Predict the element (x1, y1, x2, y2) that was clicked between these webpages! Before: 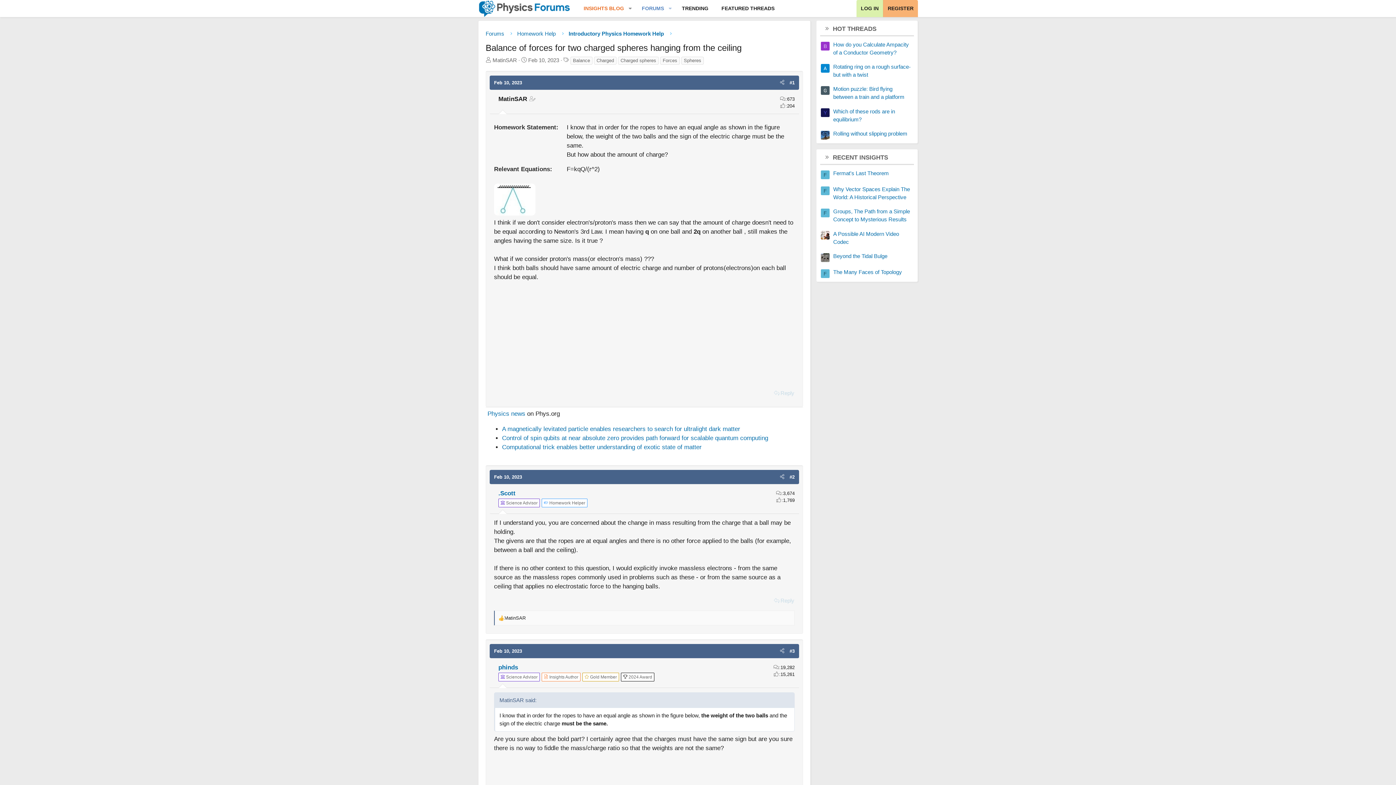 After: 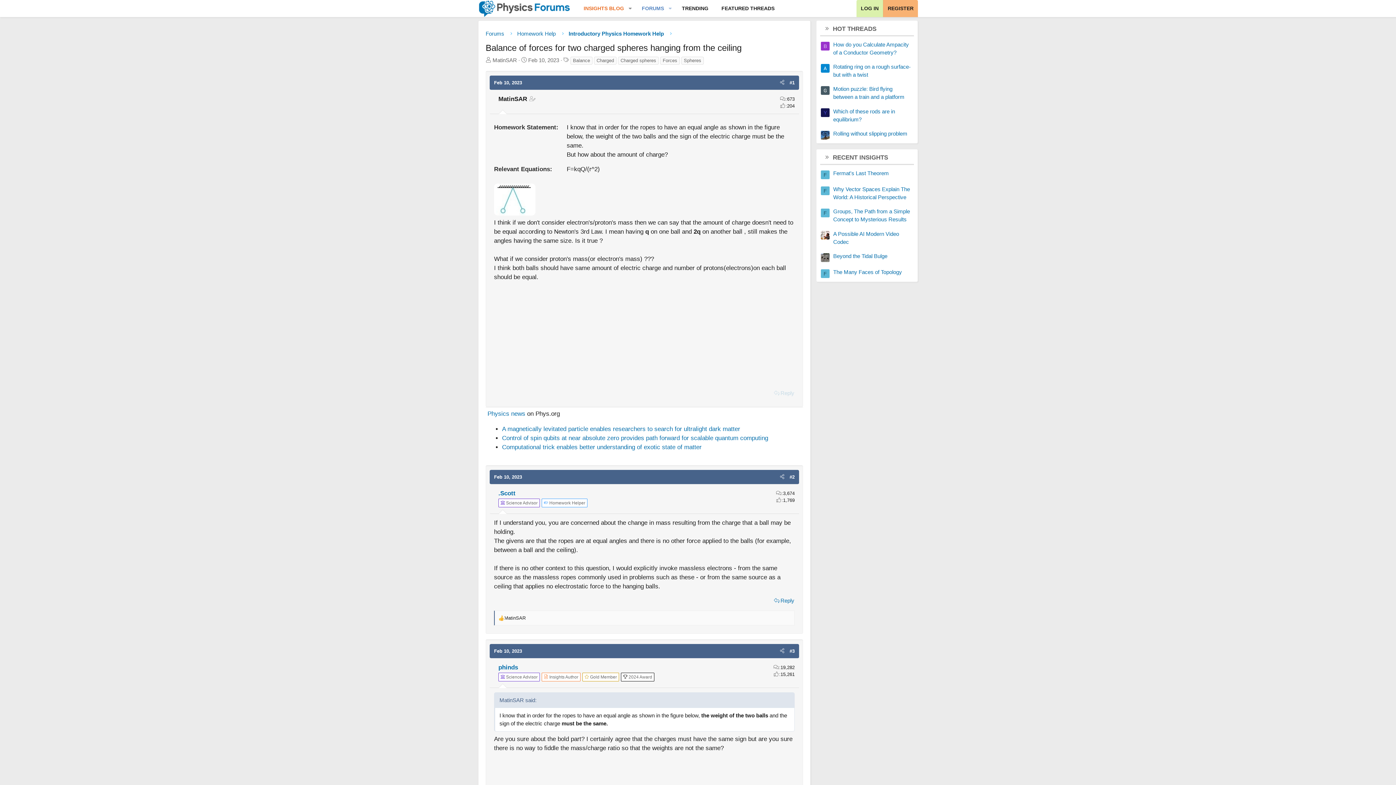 Action: label: Share bbox: (777, 472, 787, 481)